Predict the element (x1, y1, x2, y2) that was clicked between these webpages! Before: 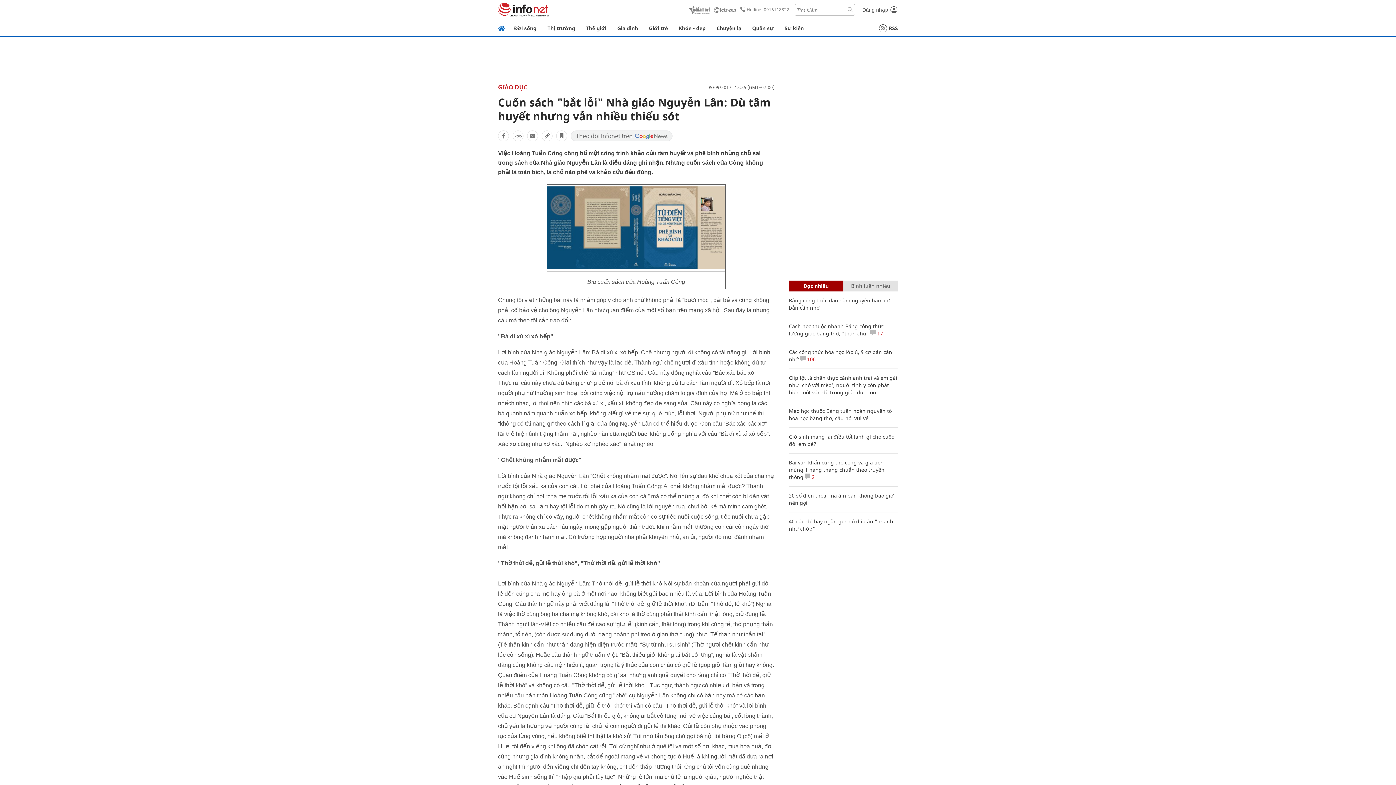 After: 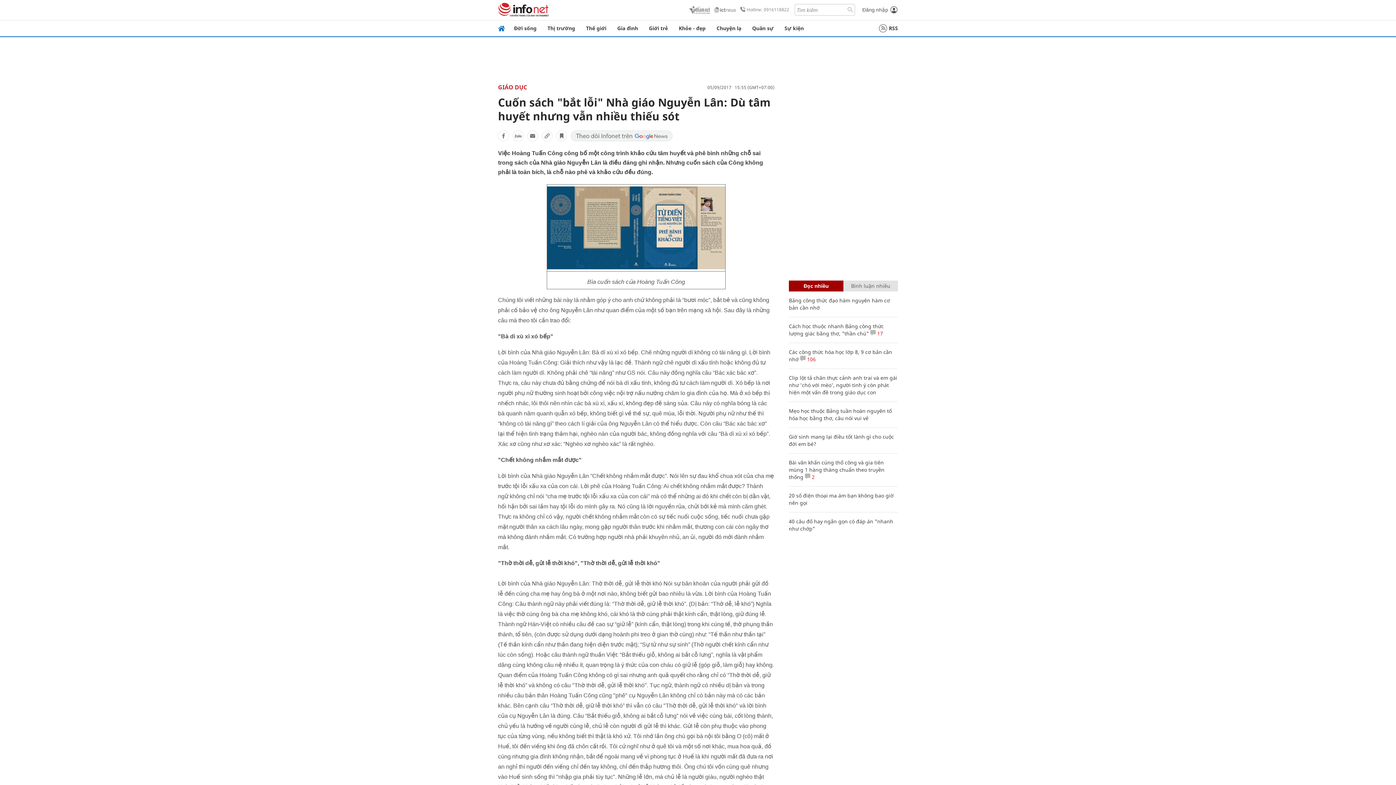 Action: bbox: (570, 130, 672, 141)